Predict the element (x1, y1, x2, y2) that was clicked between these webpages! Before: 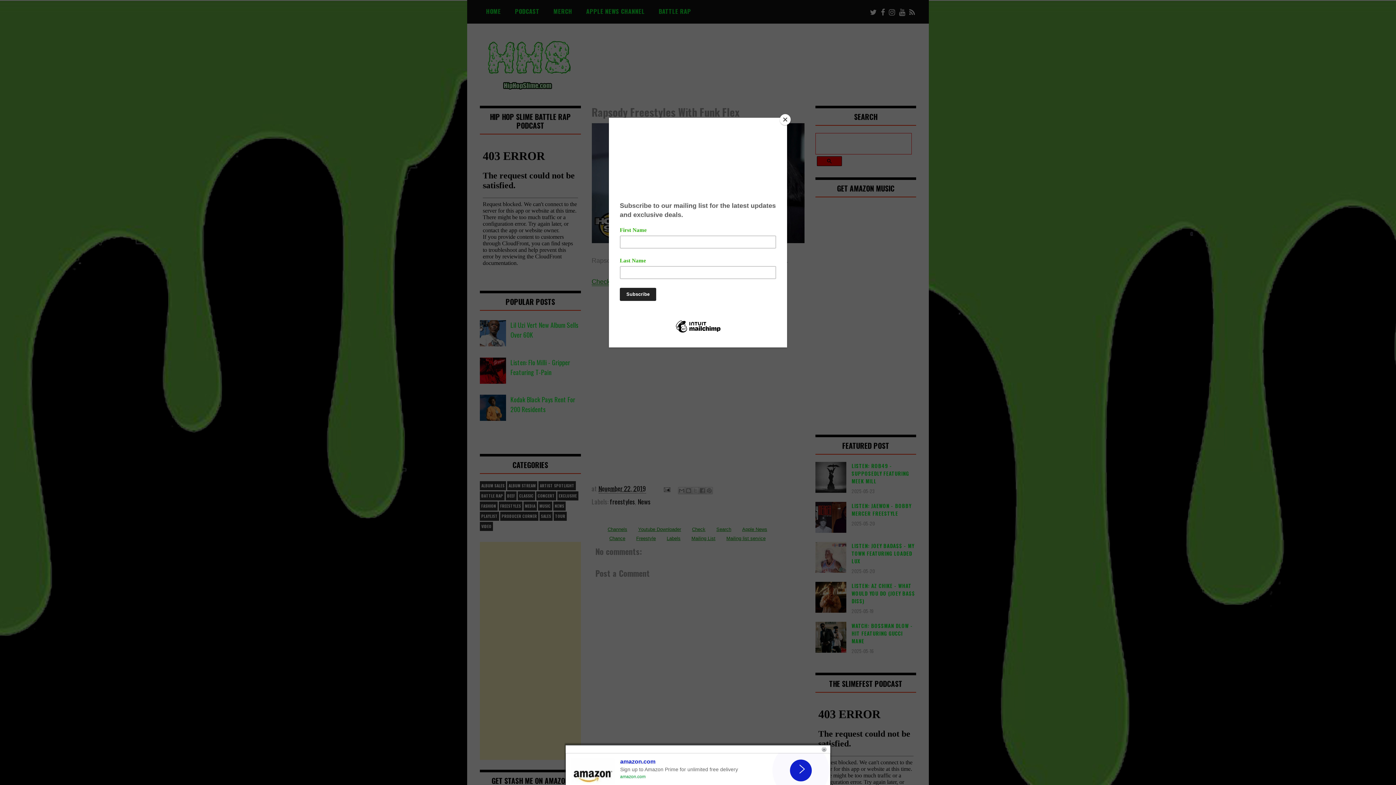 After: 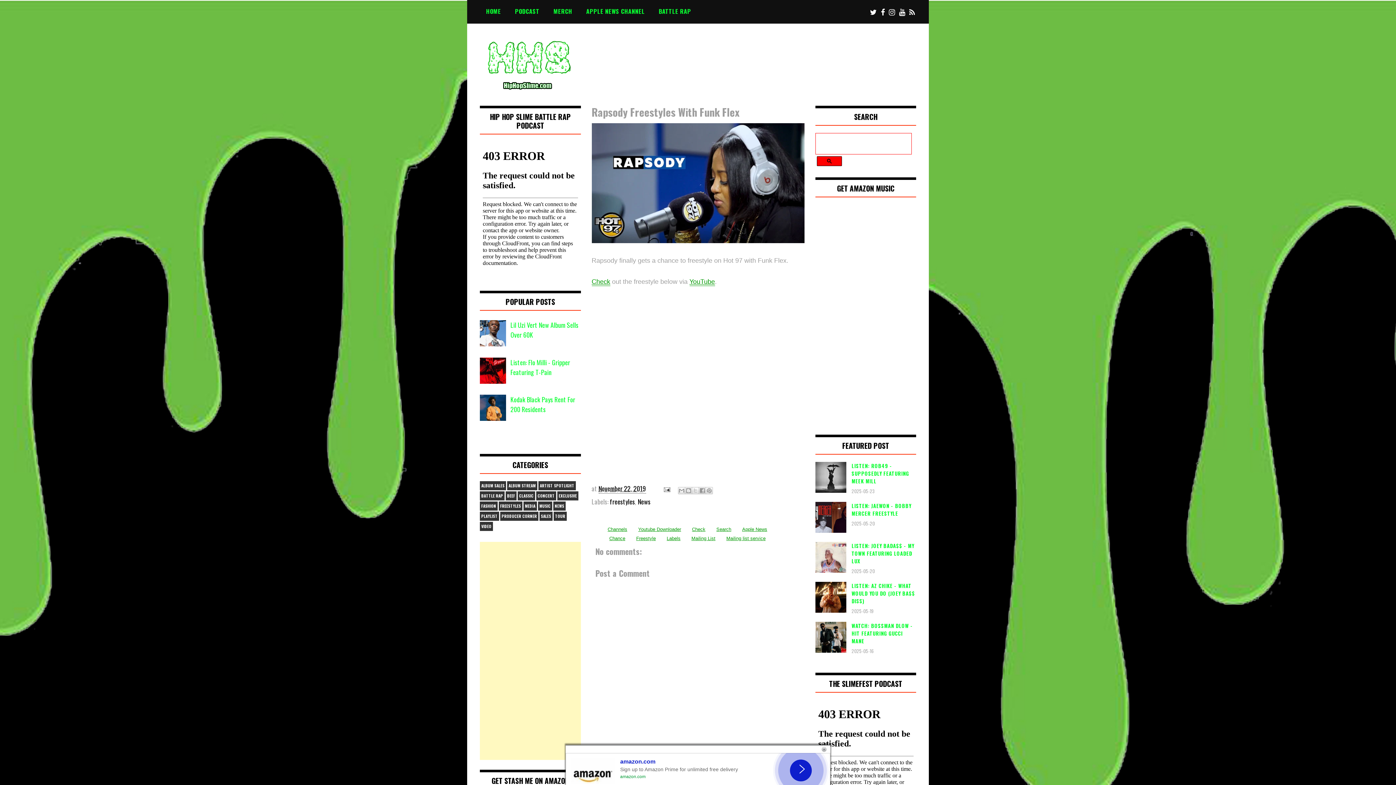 Action: bbox: (780, 114, 790, 125) label: Close